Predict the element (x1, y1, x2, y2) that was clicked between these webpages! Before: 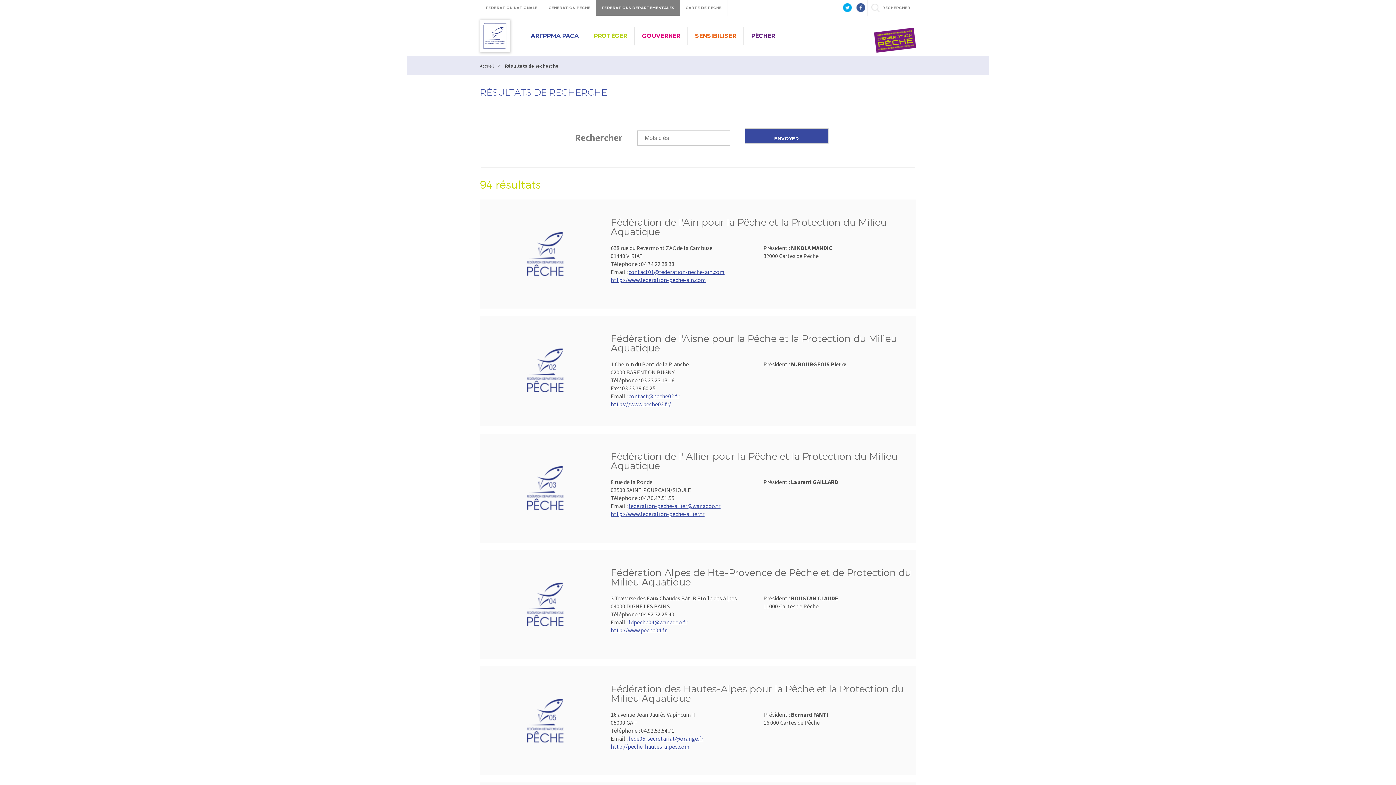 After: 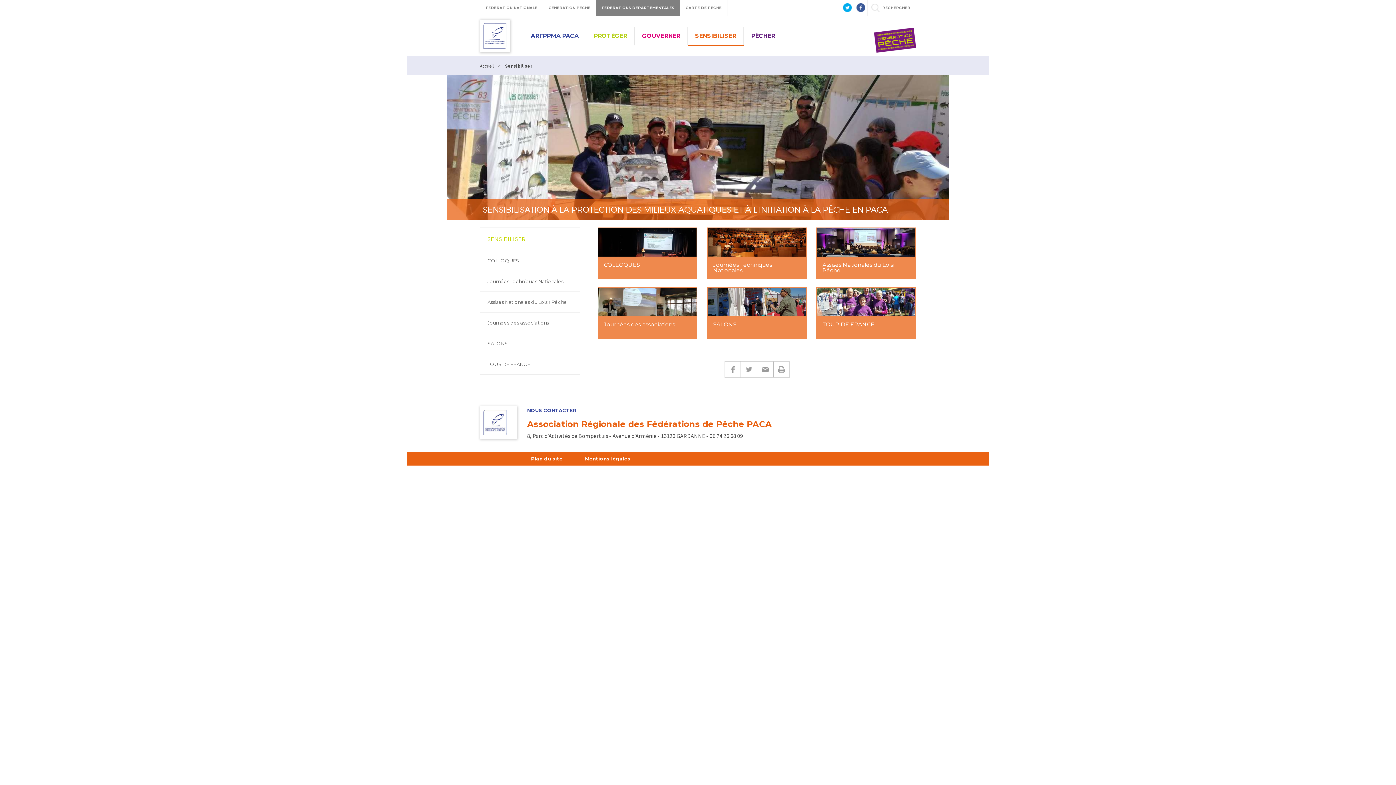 Action: bbox: (688, 26, 744, 45) label: SENSIBILISER